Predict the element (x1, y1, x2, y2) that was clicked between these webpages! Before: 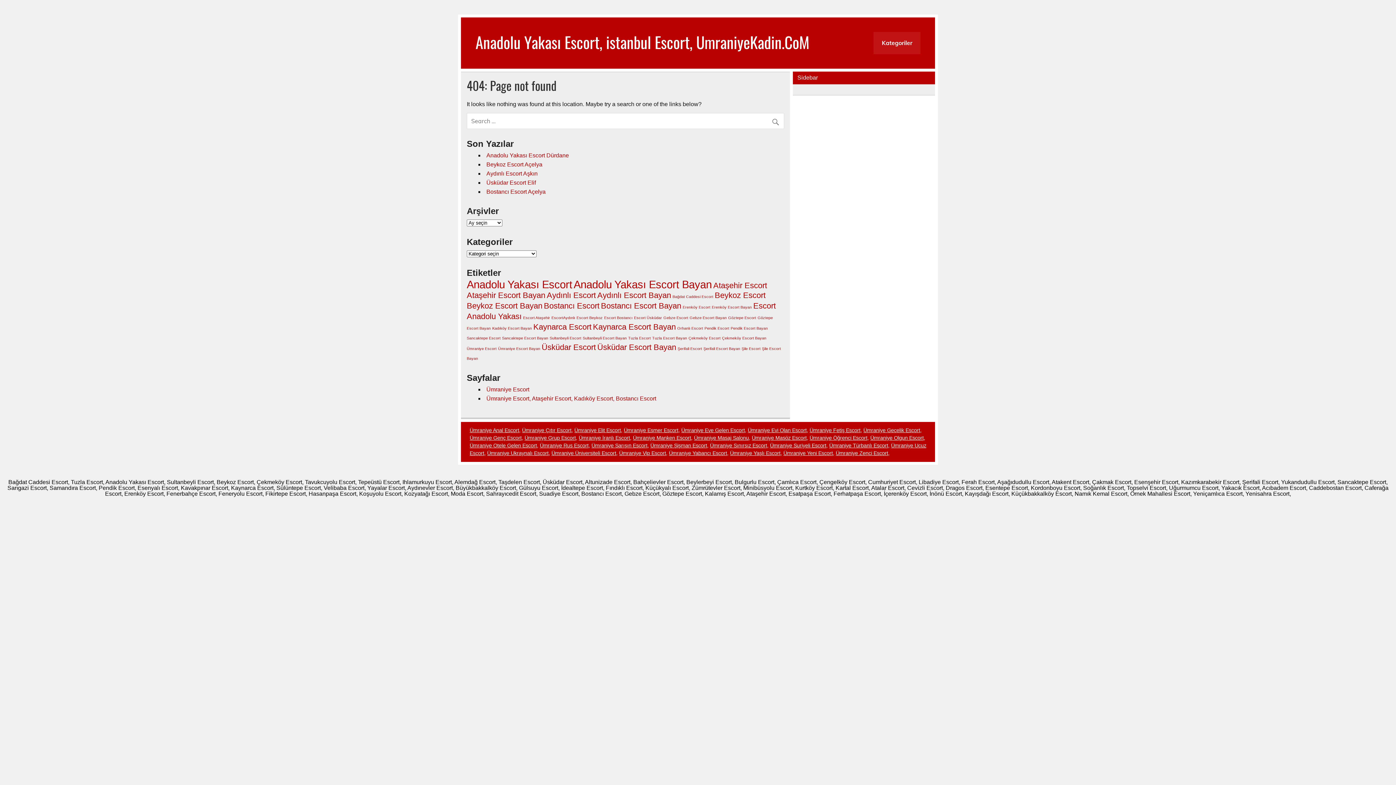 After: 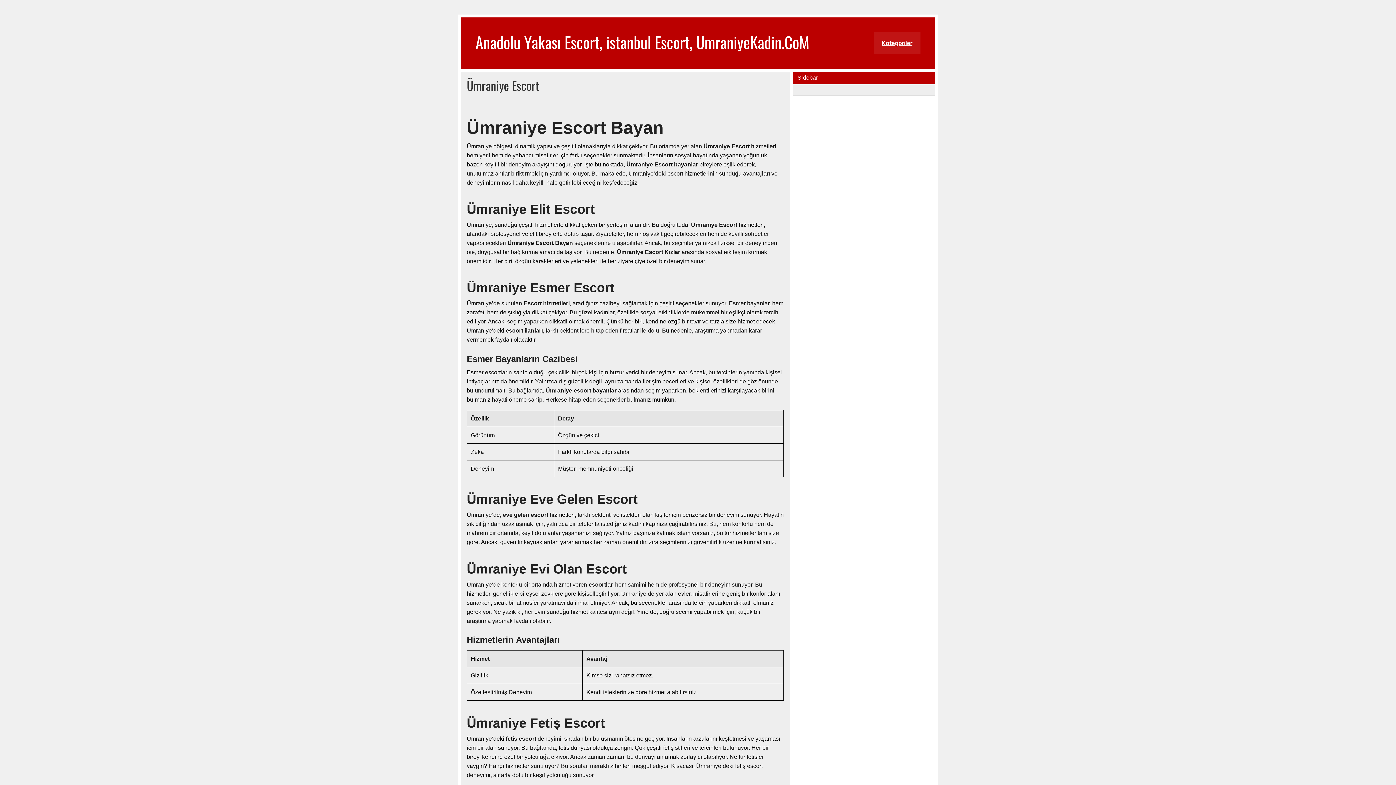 Action: bbox: (836, 450, 888, 456) label: Ümraniye Zenci Escort